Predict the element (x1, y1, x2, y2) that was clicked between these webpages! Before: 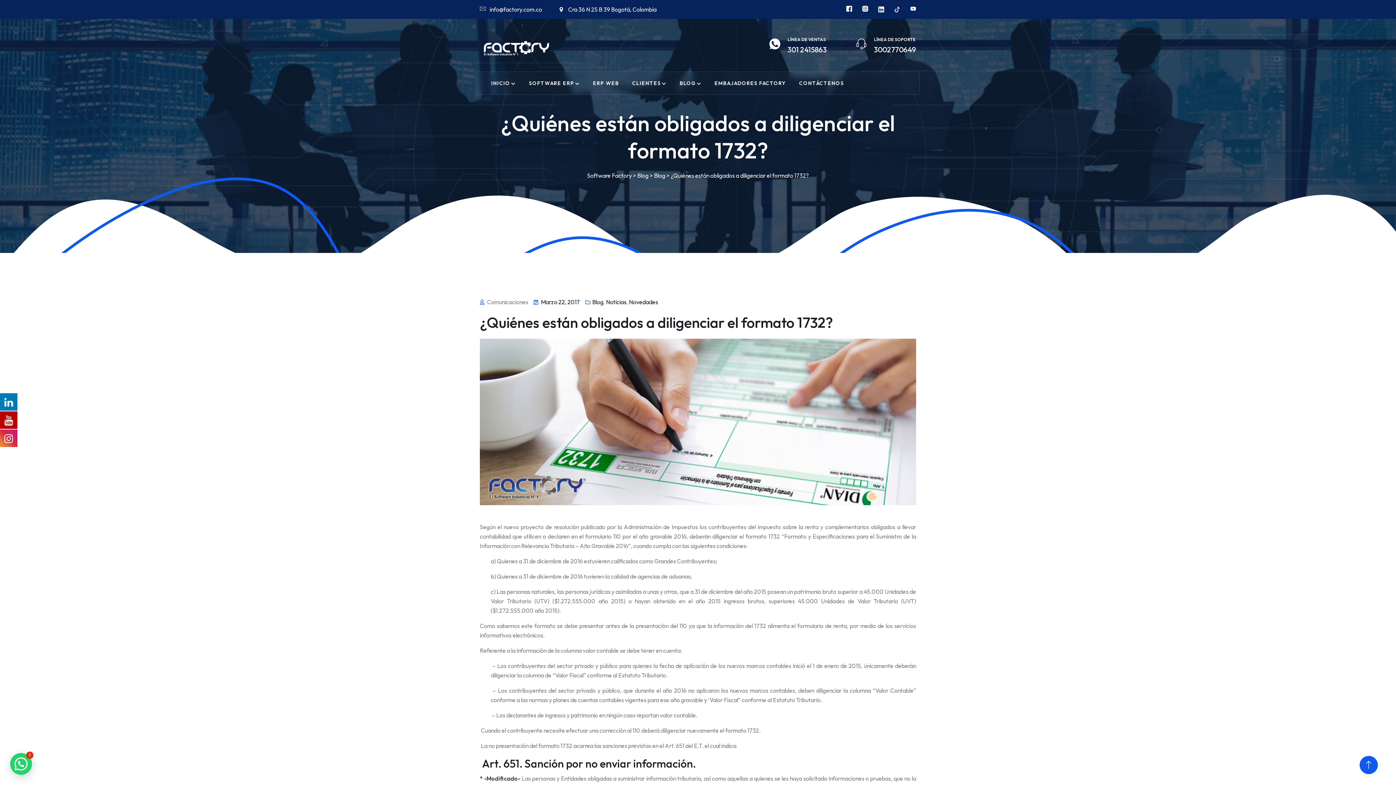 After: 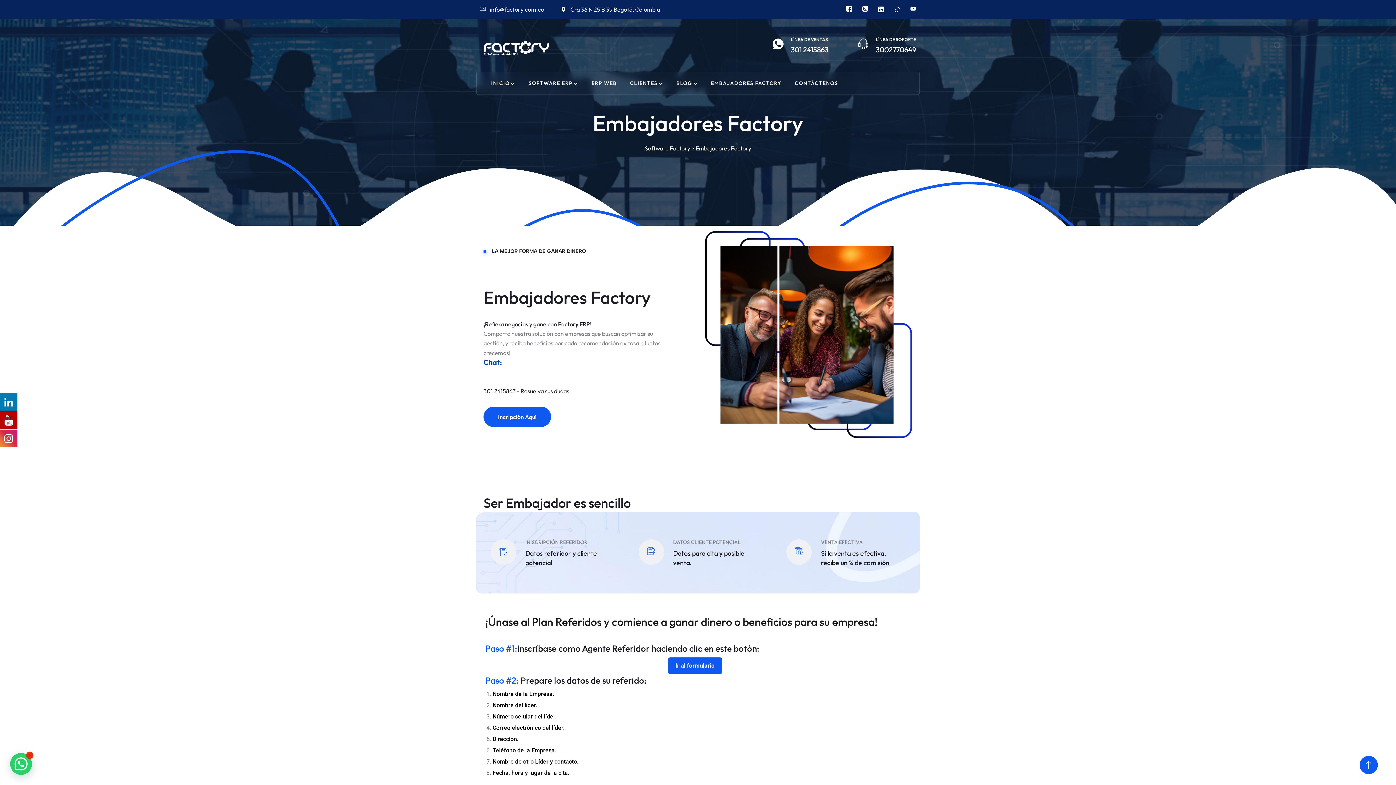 Action: bbox: (714, 72, 786, 94) label: EMBAJADORES FACTORY